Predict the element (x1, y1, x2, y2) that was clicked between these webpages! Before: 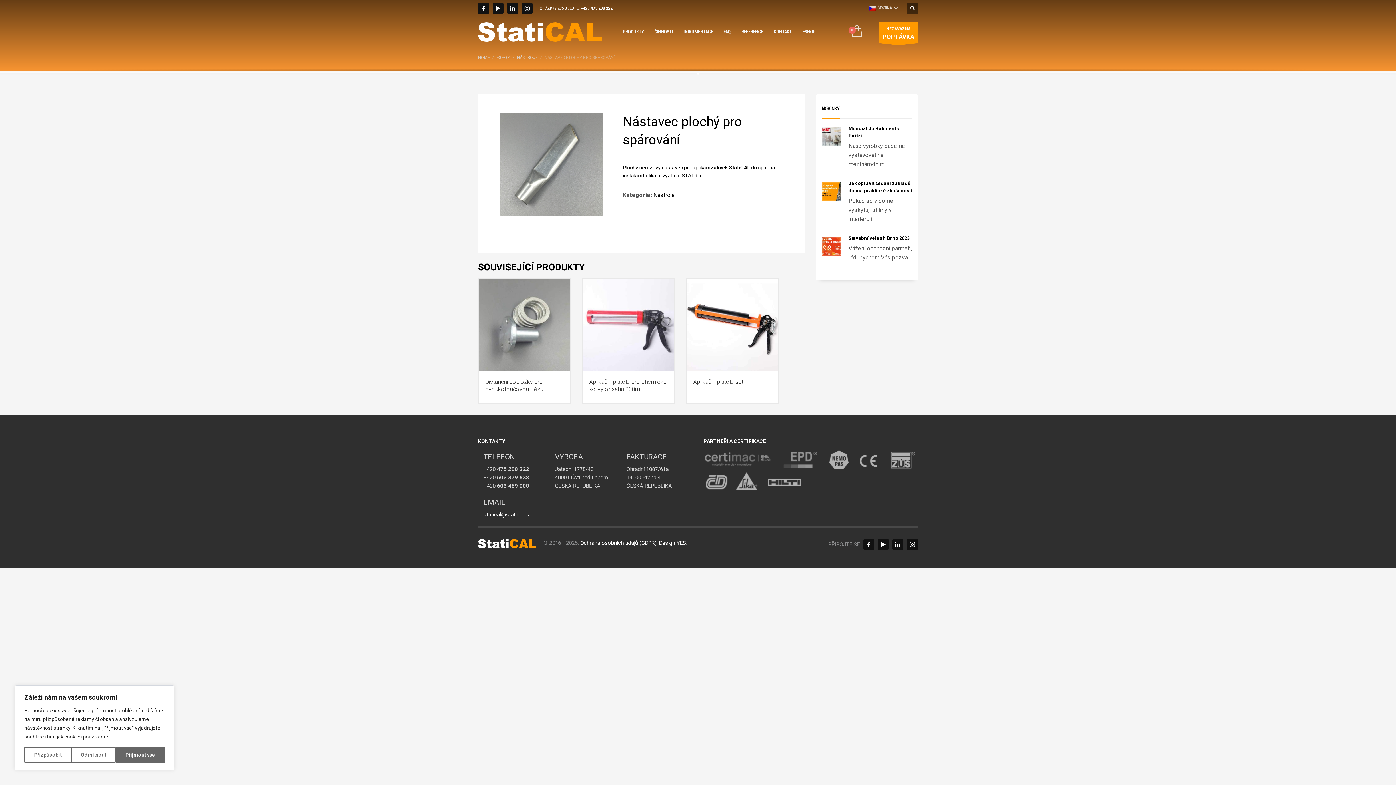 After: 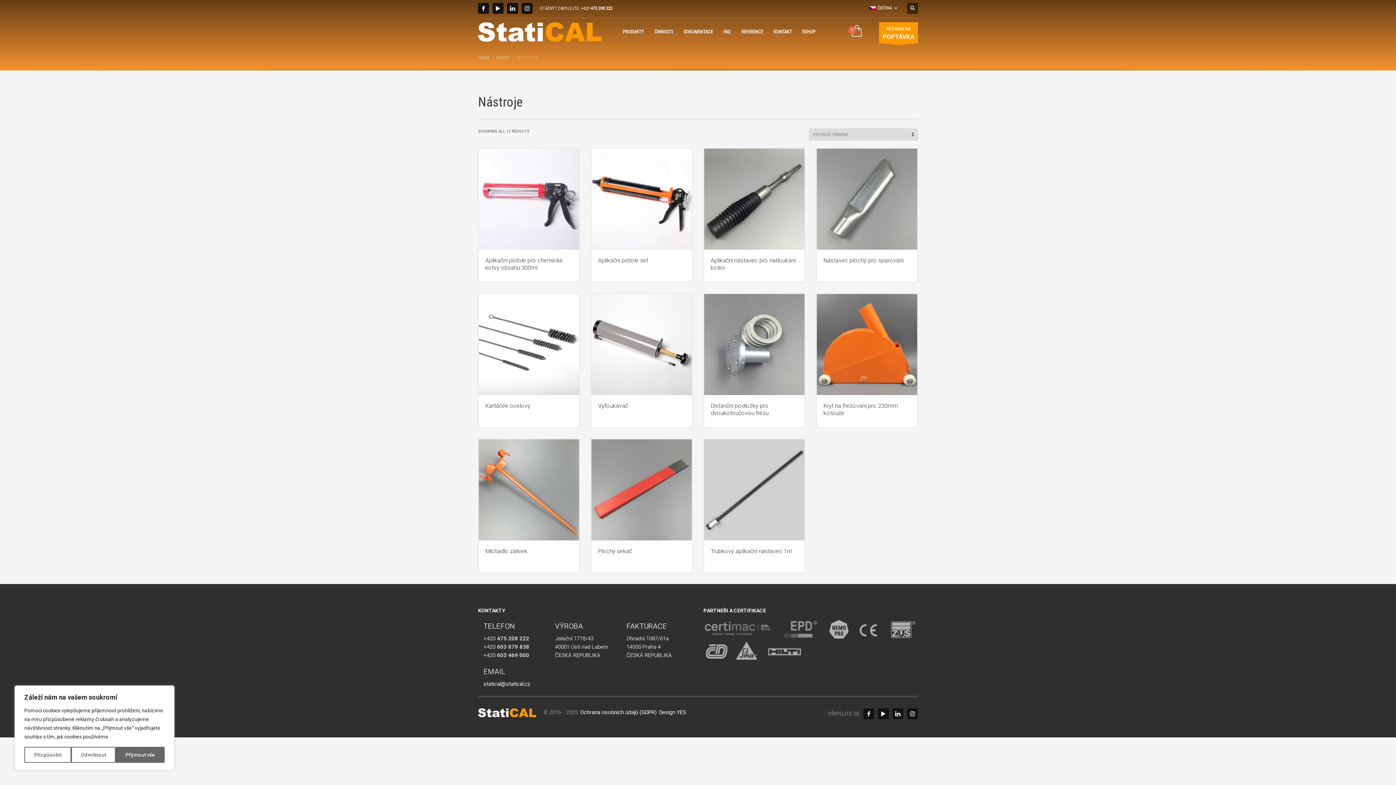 Action: label: Nástroje bbox: (653, 191, 675, 198)